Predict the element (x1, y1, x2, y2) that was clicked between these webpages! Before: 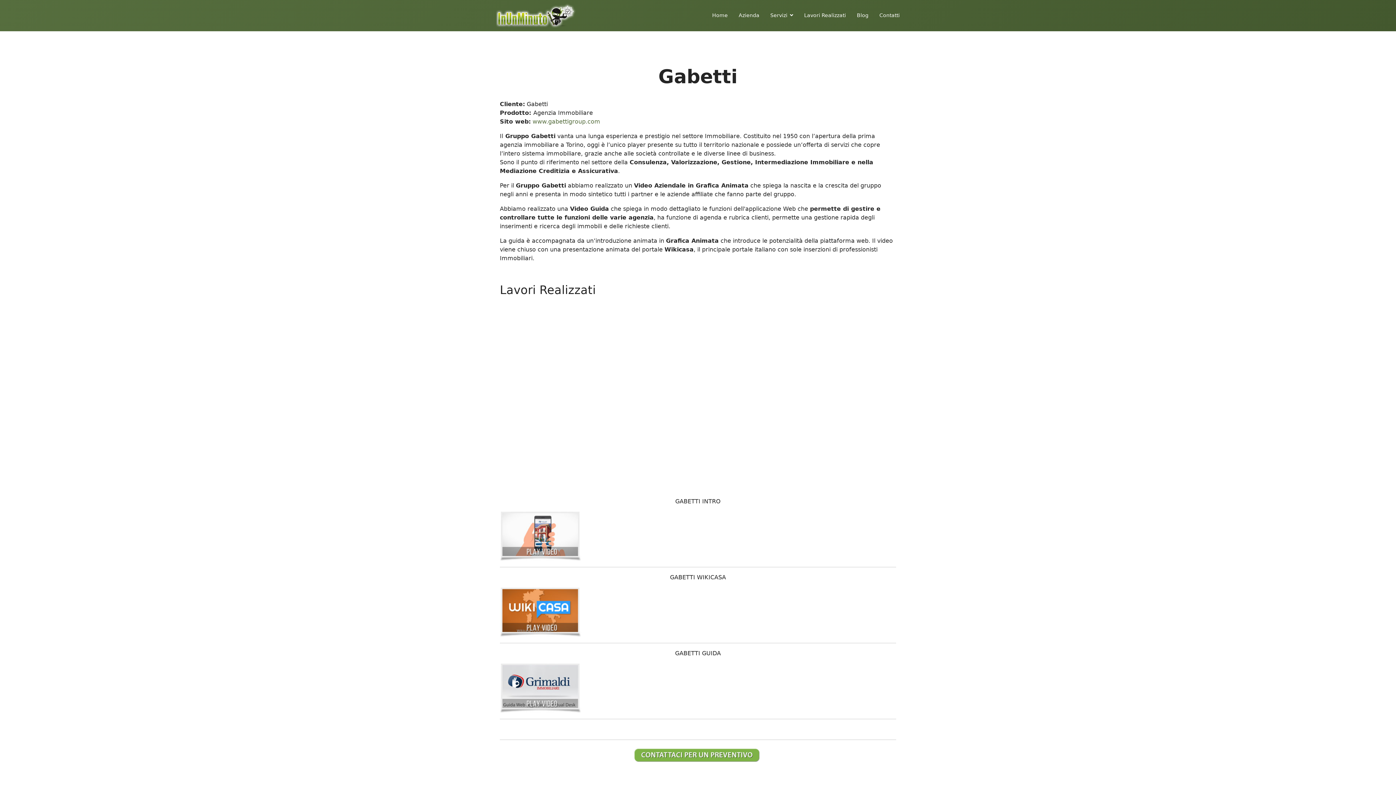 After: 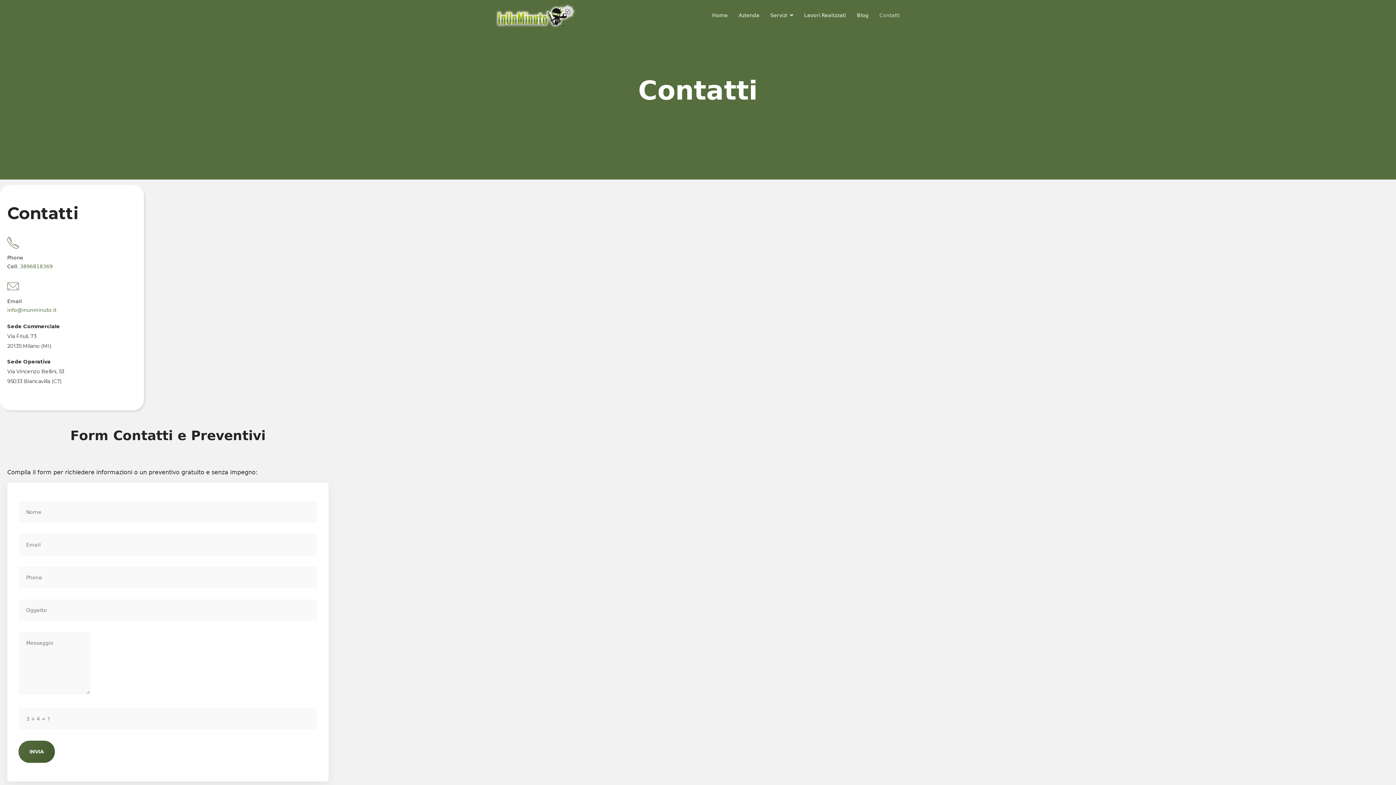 Action: bbox: (500, 746, 896, 764)